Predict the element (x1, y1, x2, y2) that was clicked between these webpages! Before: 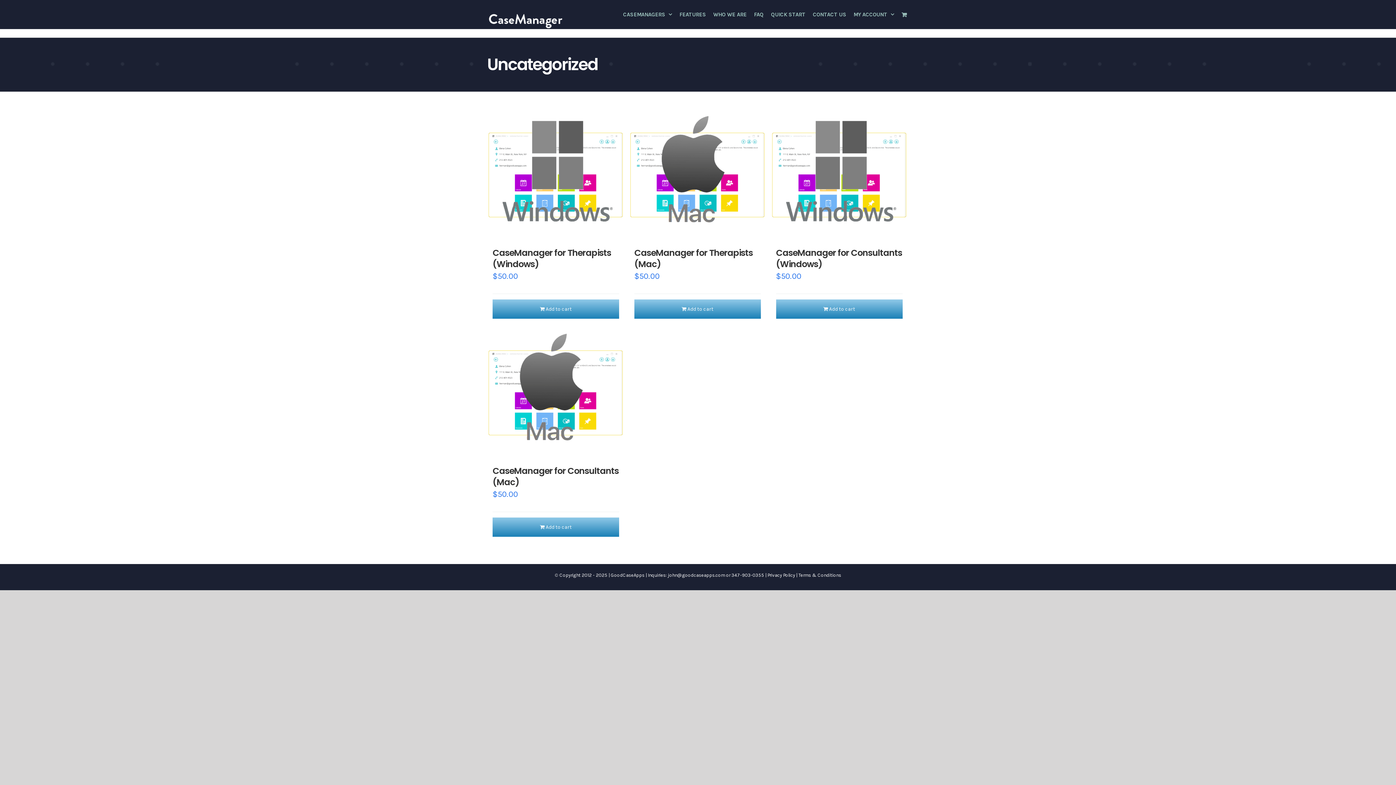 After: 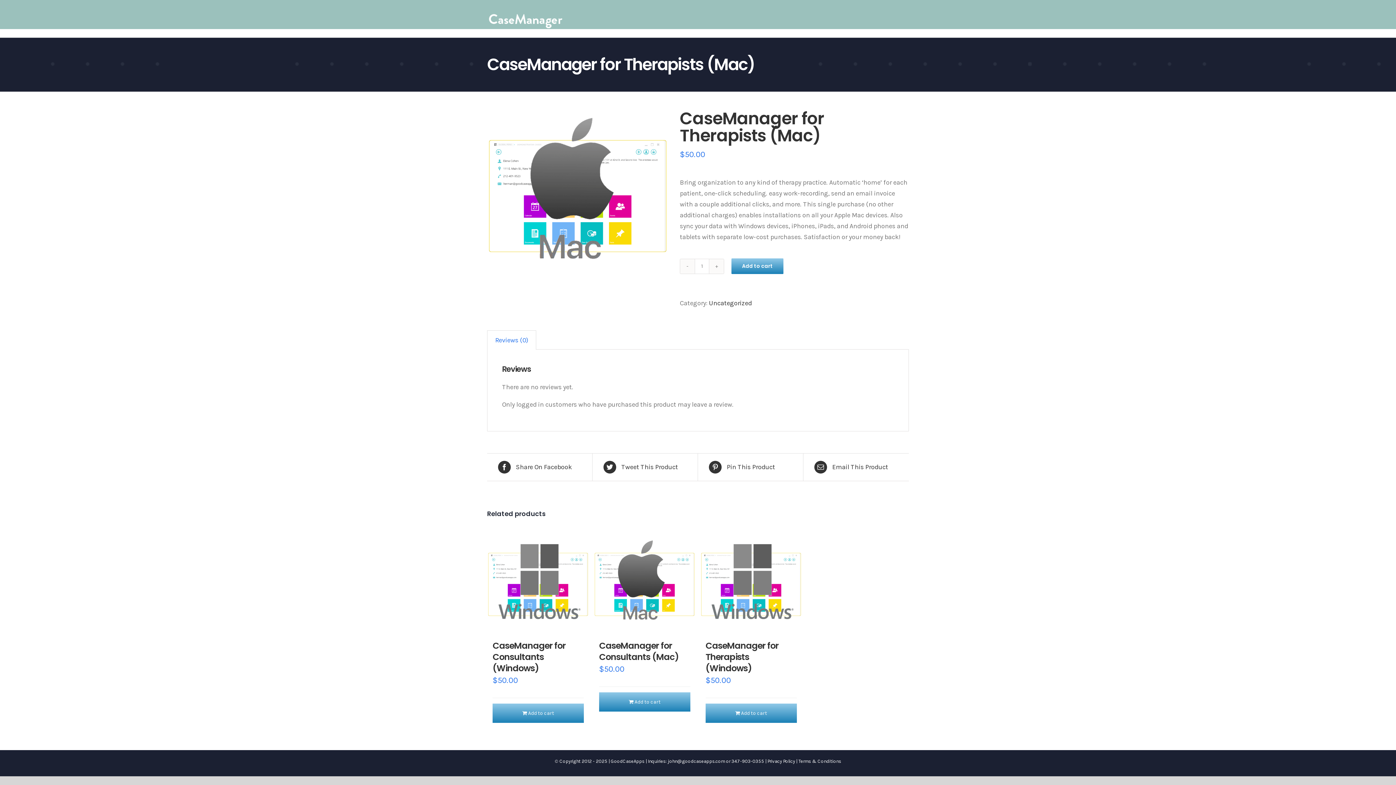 Action: label: CaseManager for Therapists (Mac) bbox: (634, 247, 753, 270)